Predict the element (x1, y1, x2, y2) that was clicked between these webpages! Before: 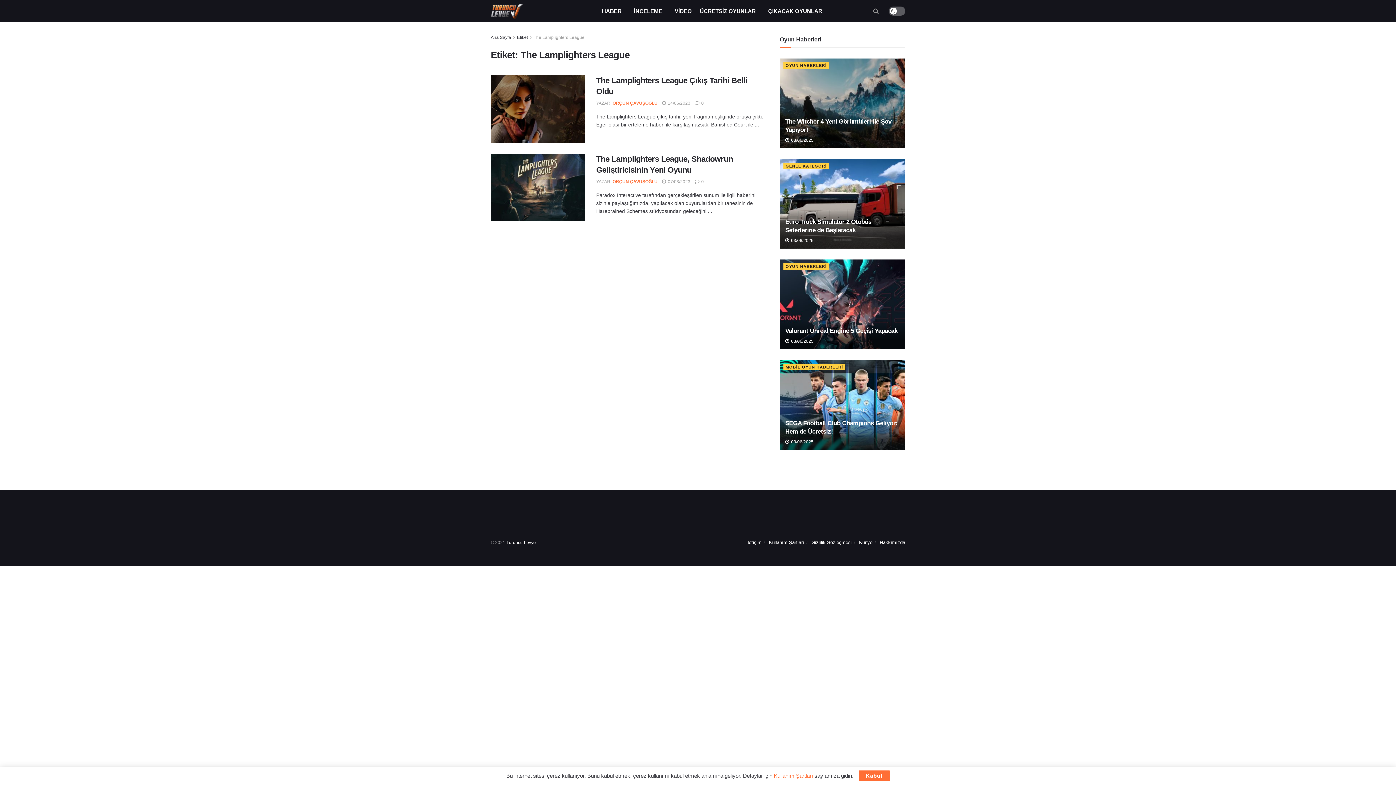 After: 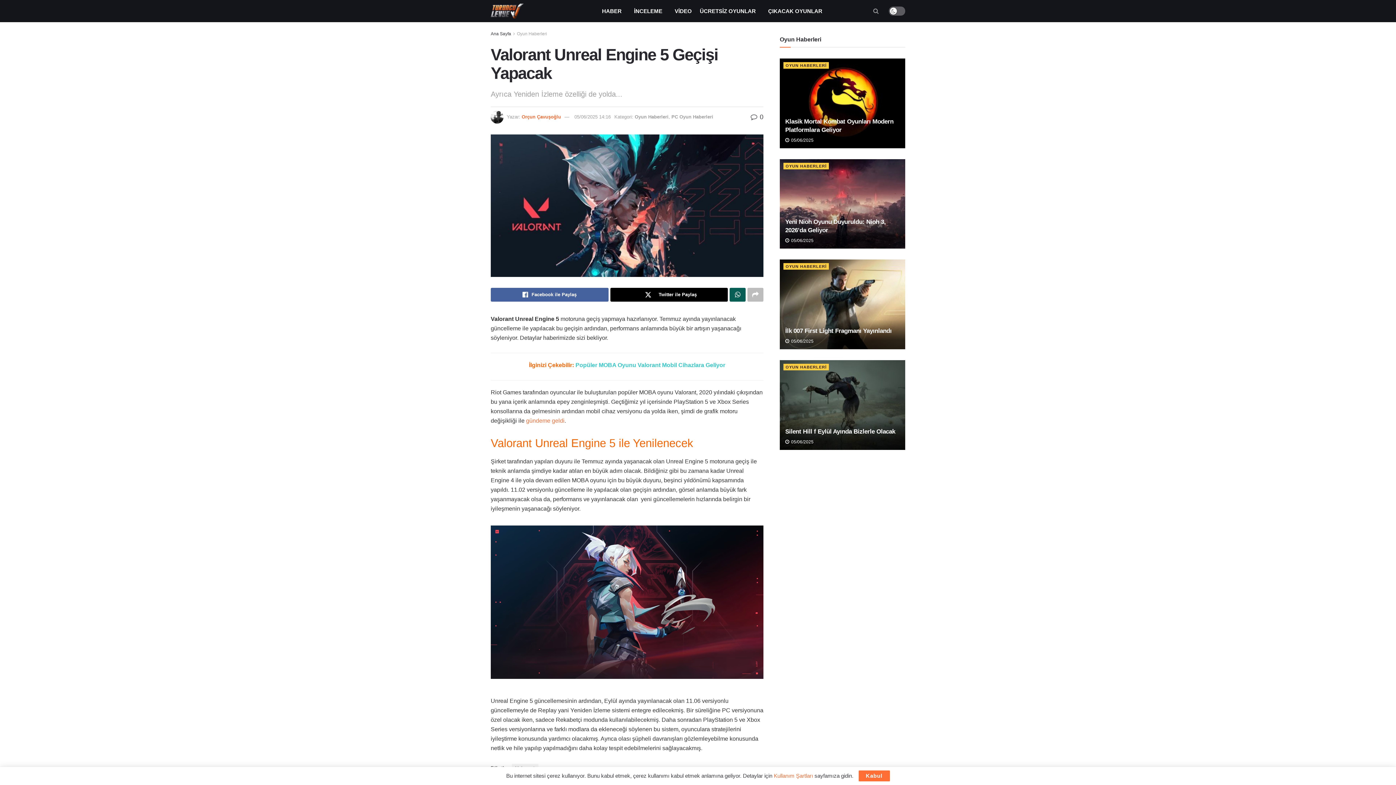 Action: bbox: (785, 418, 897, 425) label: Valorant Unreal Engine 5 Geçişi Yapacak